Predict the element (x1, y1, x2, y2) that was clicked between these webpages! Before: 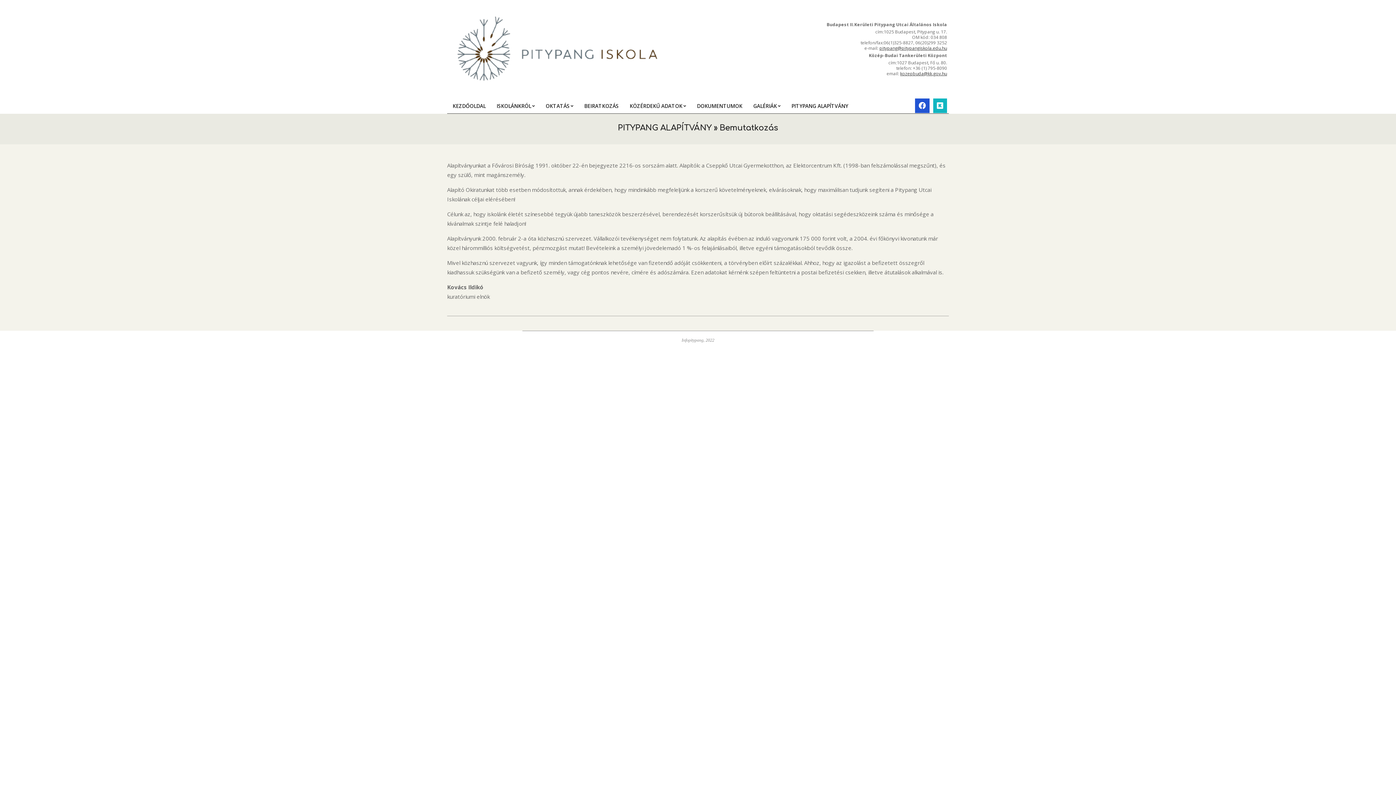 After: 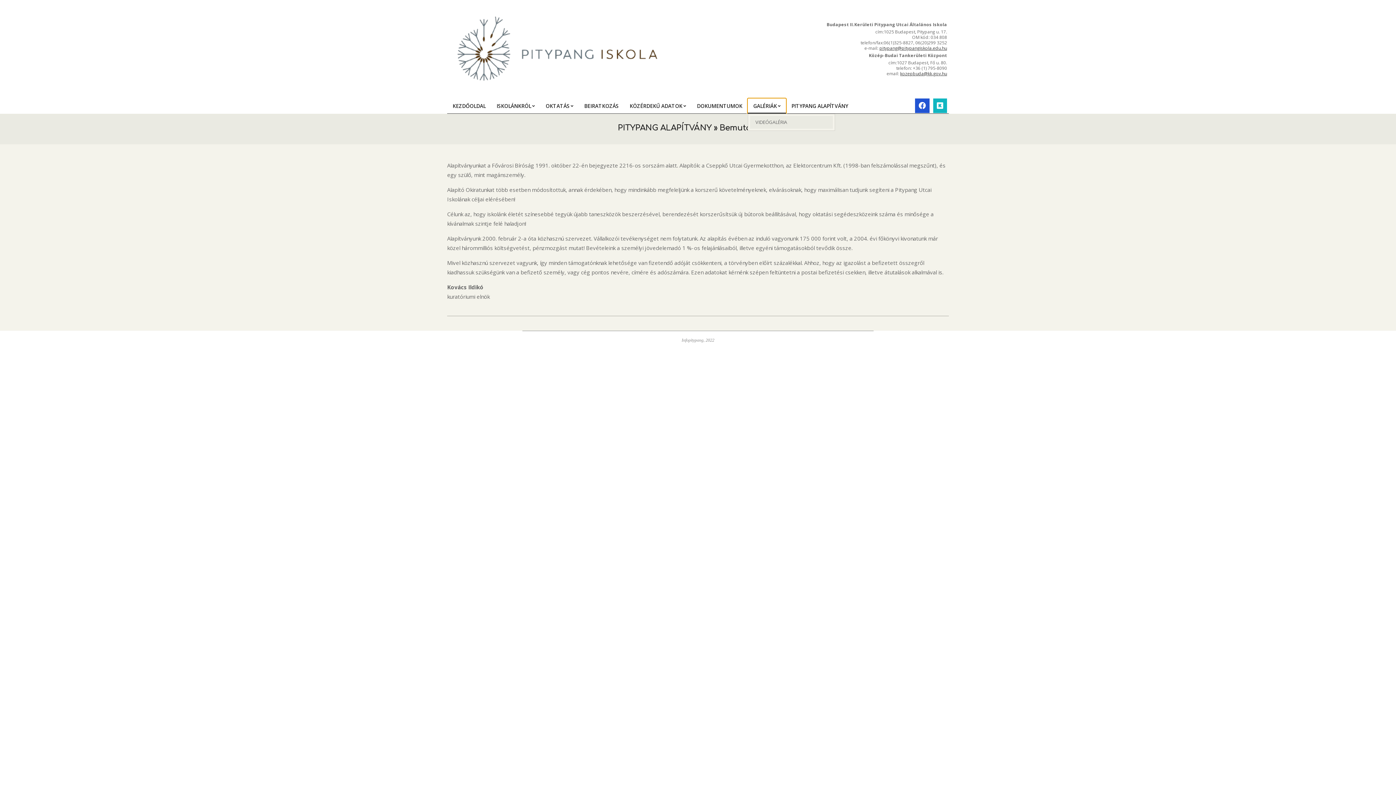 Action: bbox: (748, 98, 786, 113) label: GALÉRIÁK